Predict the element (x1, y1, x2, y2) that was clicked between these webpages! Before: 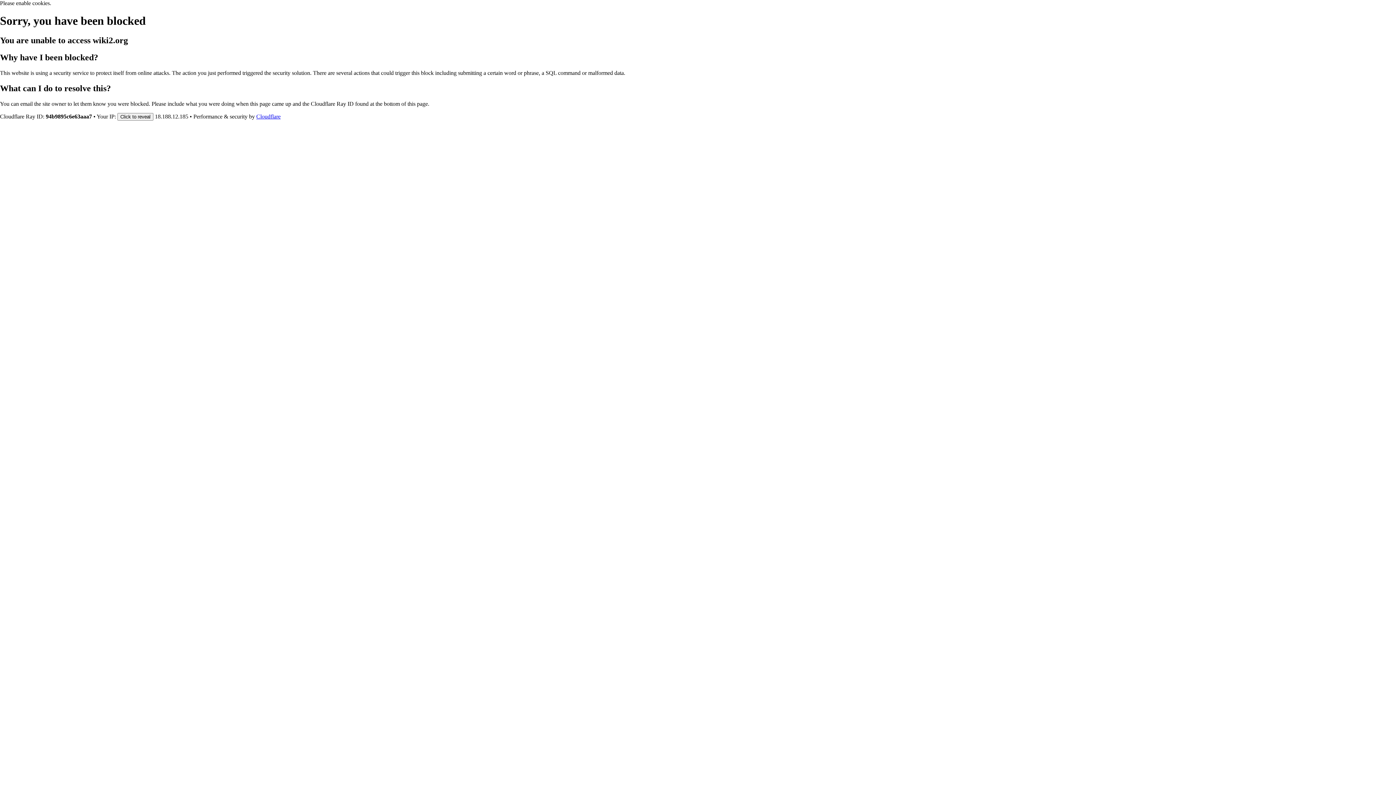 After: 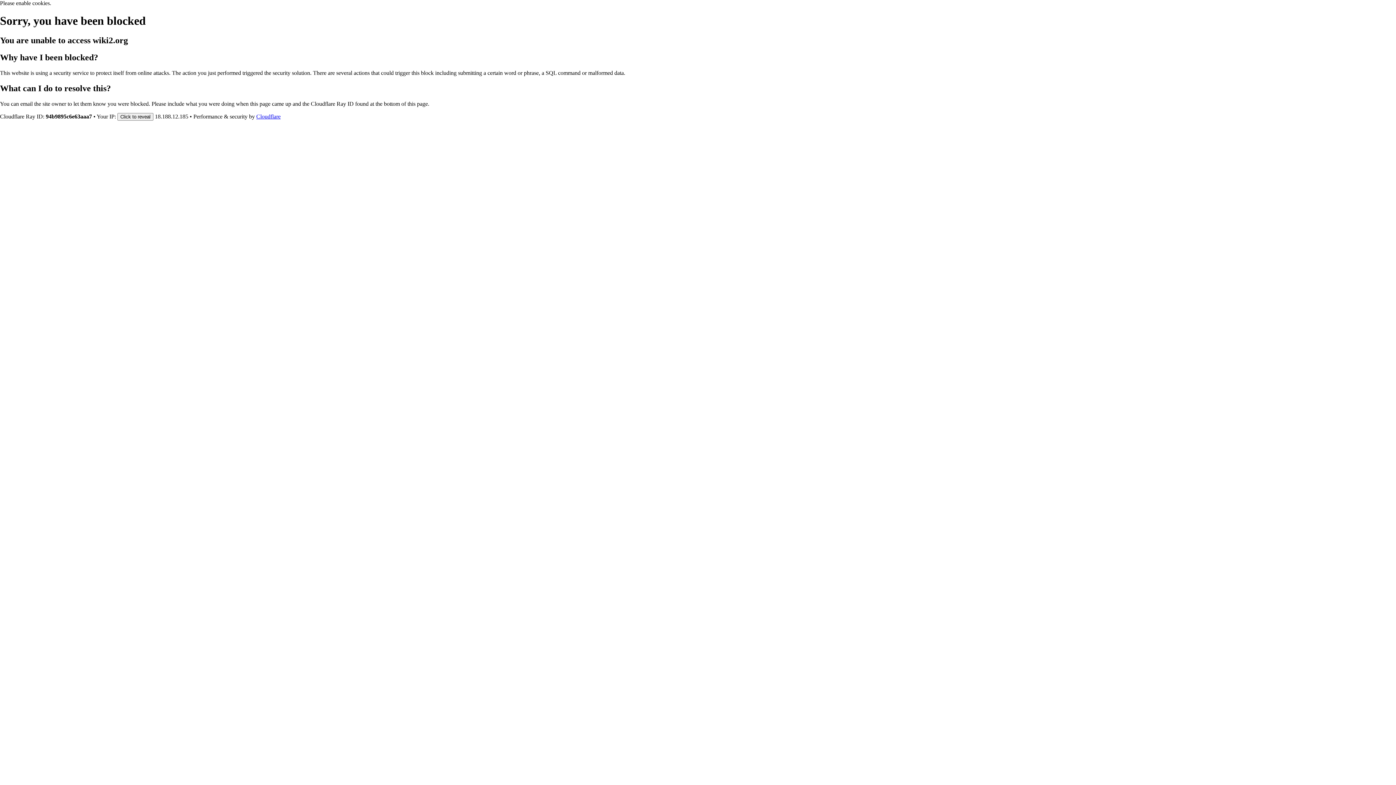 Action: bbox: (256, 113, 280, 119) label: Cloudflare